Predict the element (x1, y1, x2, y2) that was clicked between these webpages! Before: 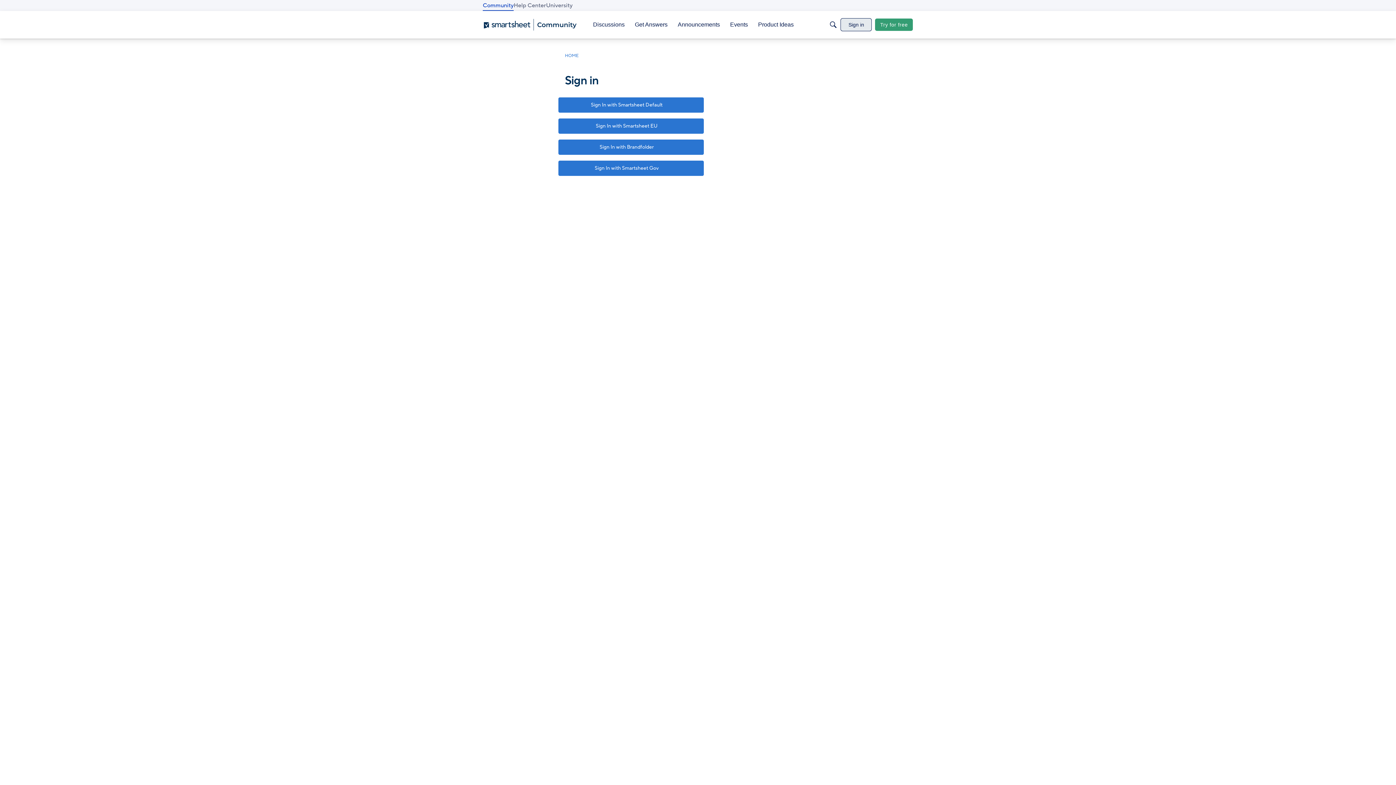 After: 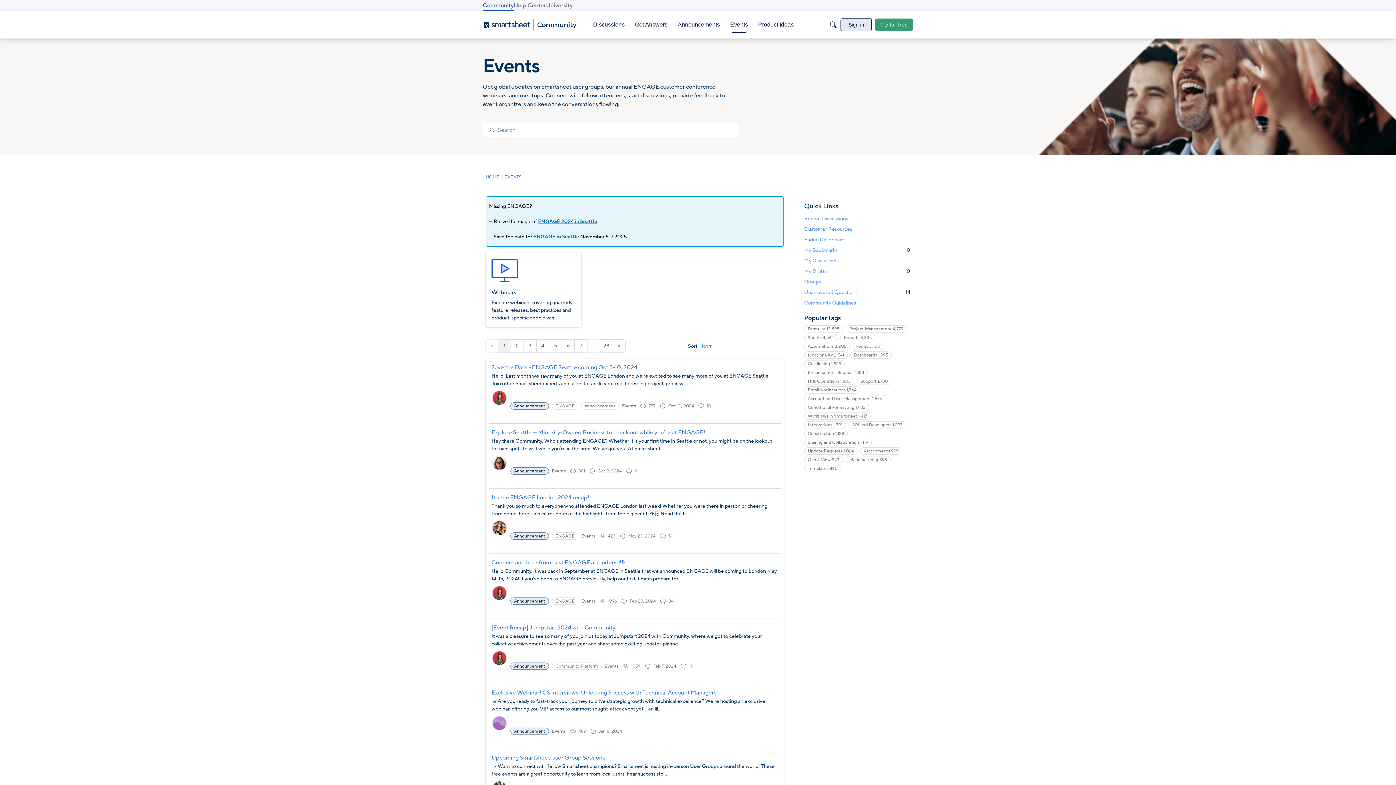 Action: label: Events bbox: (727, 18, 751, 31)